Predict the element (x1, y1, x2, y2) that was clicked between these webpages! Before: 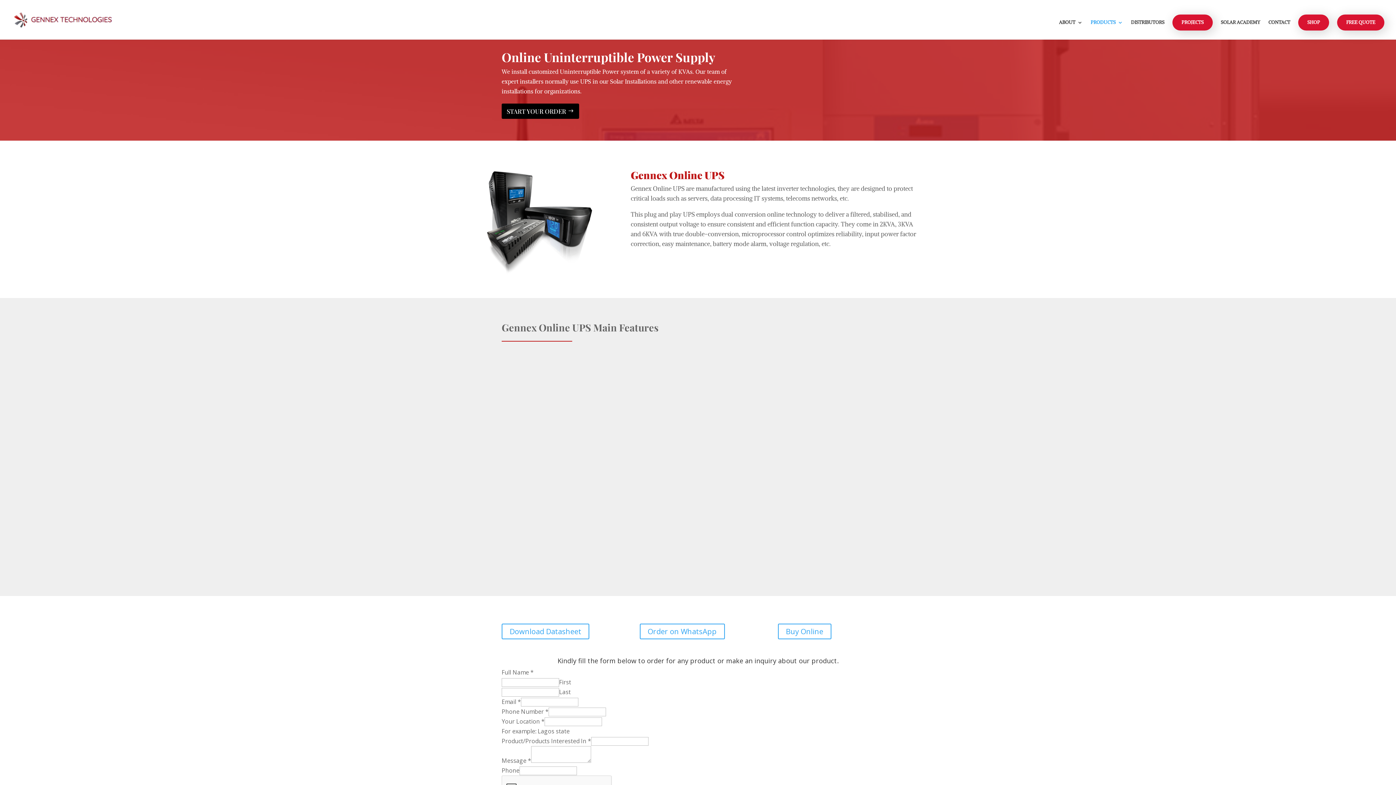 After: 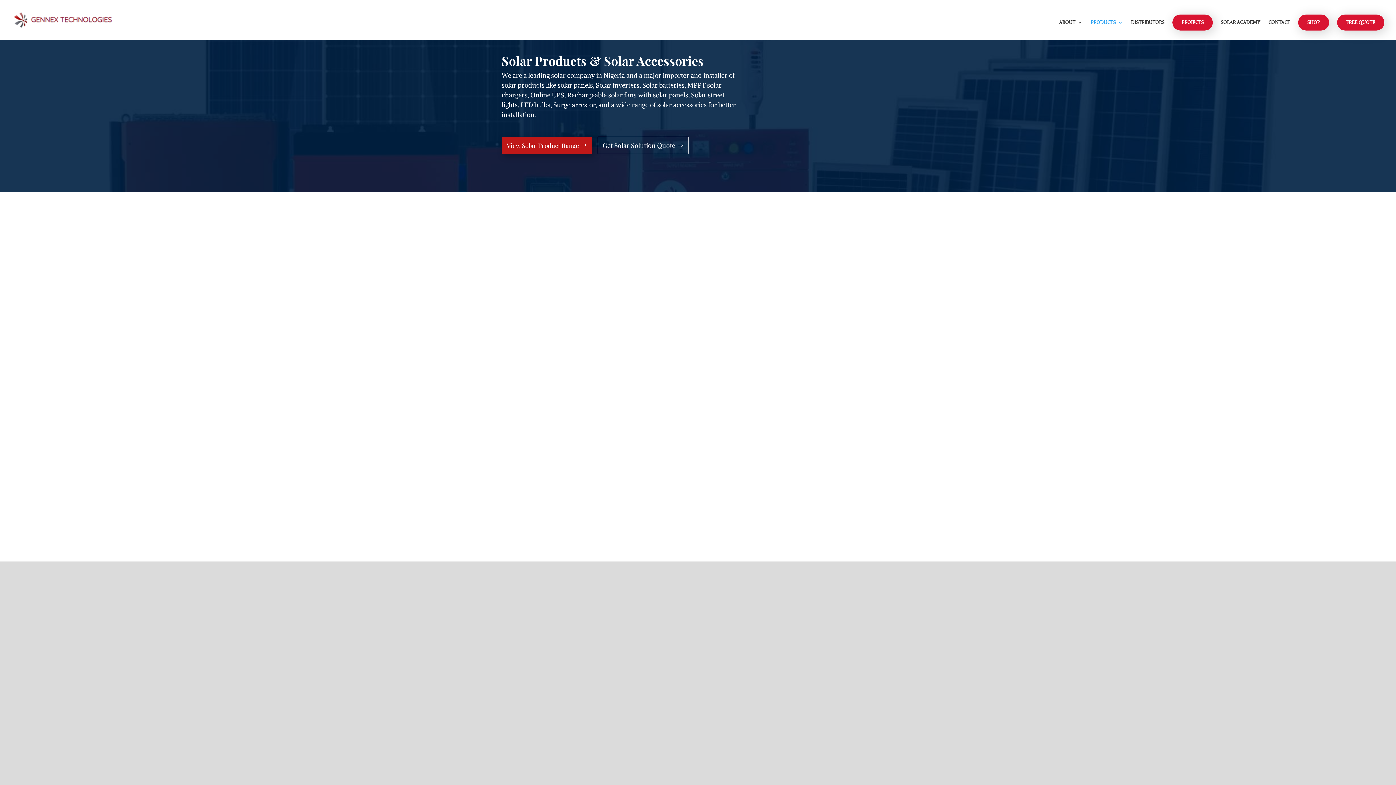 Action: label: PRODUCTS bbox: (1090, 20, 1123, 39)